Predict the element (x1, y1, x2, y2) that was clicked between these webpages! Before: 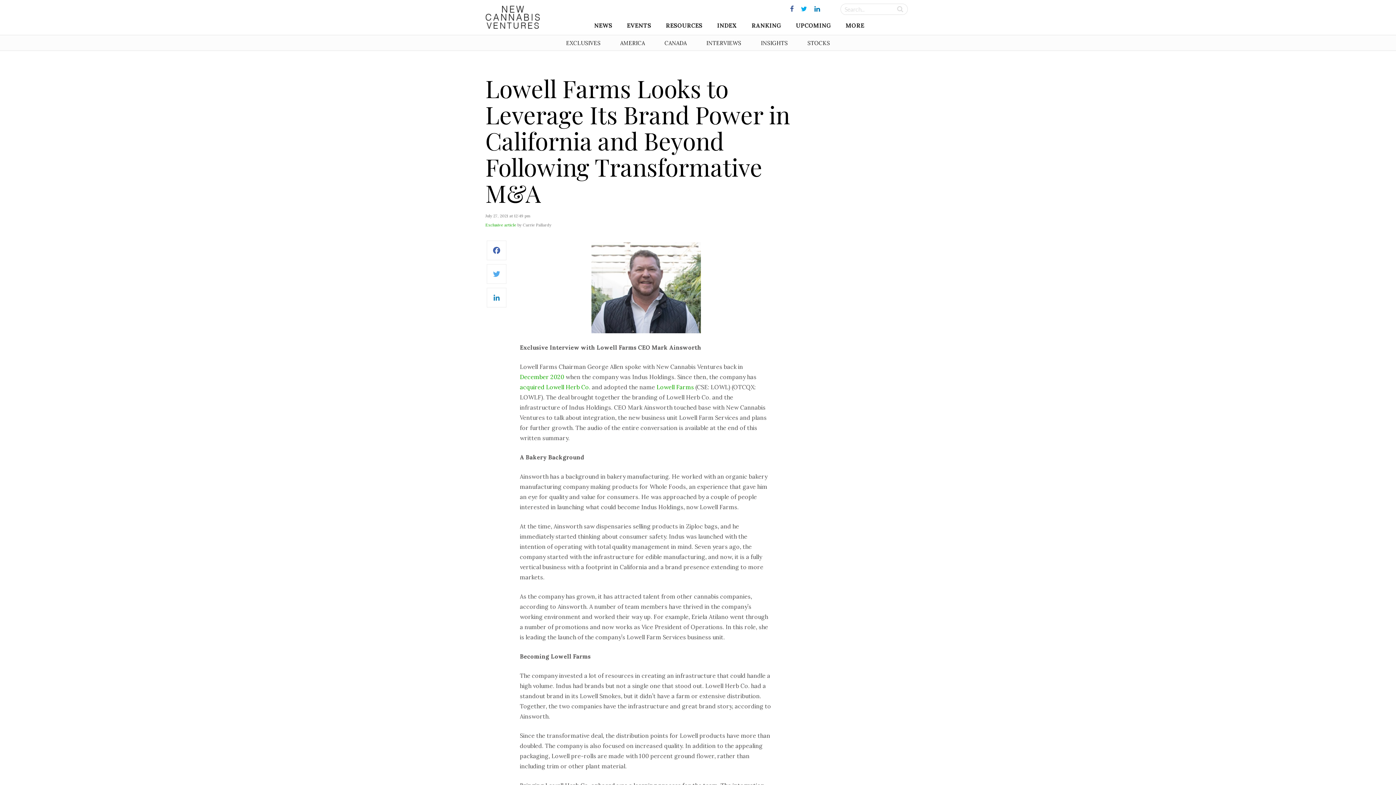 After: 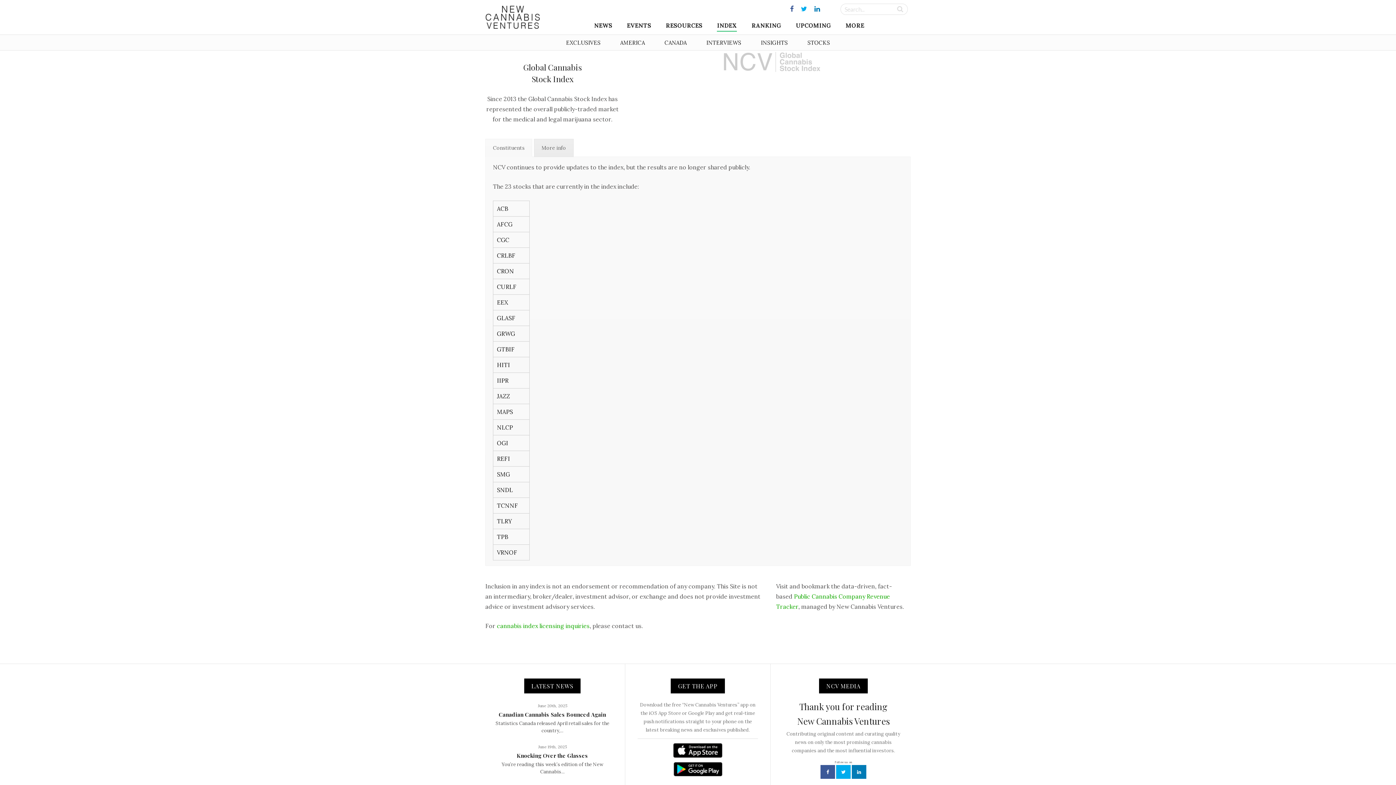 Action: label: INDEX bbox: (717, 20, 737, 30)